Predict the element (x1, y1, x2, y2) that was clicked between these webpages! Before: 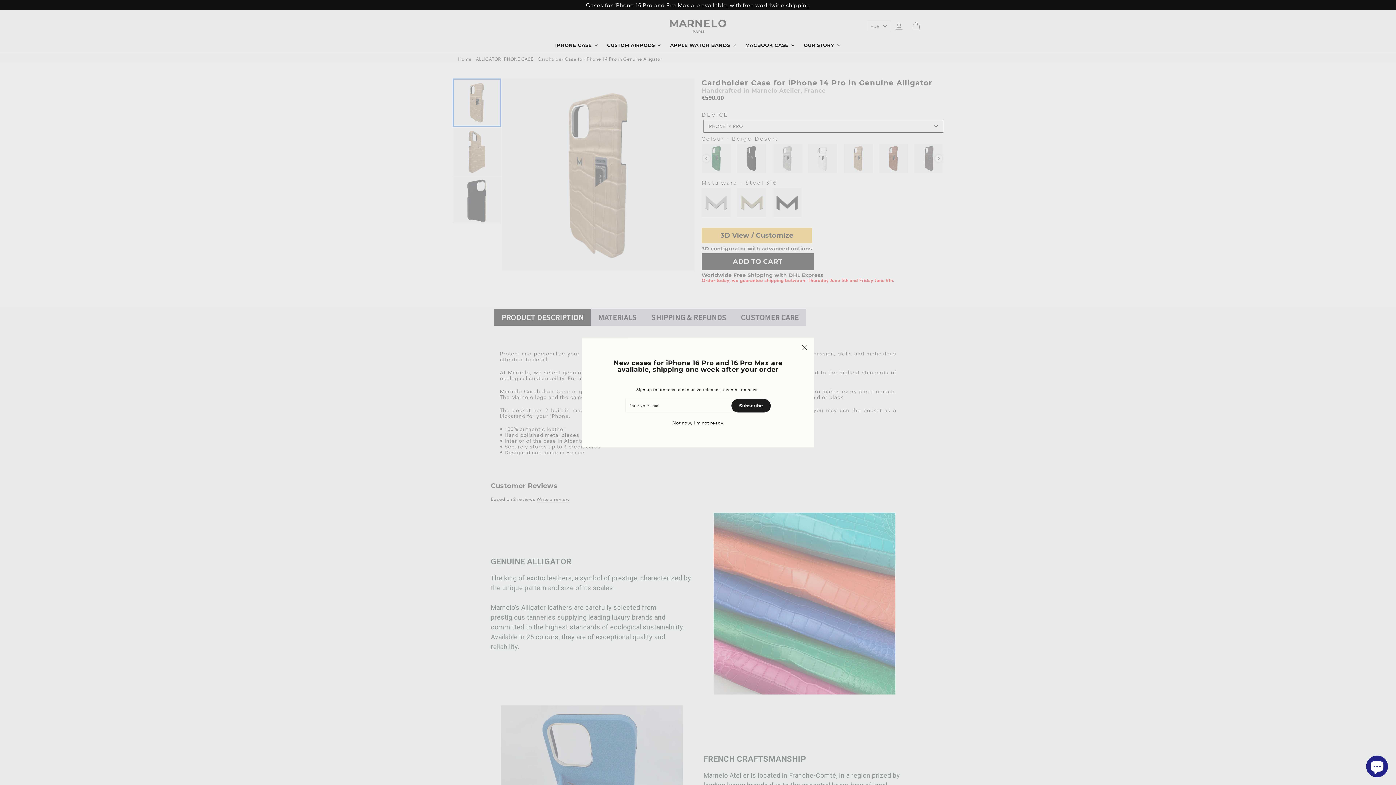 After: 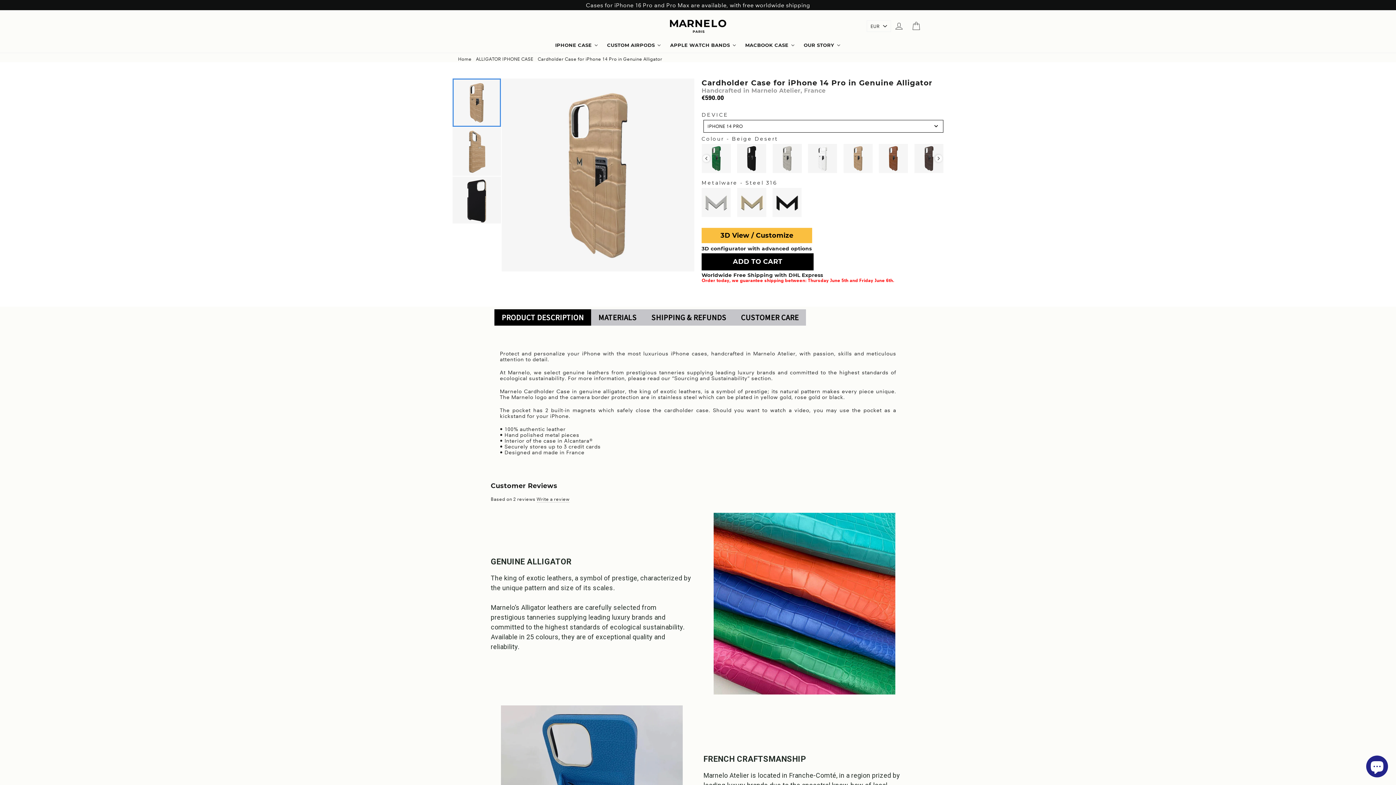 Action: label: Not now, I'm not ready bbox: (670, 419, 725, 425)